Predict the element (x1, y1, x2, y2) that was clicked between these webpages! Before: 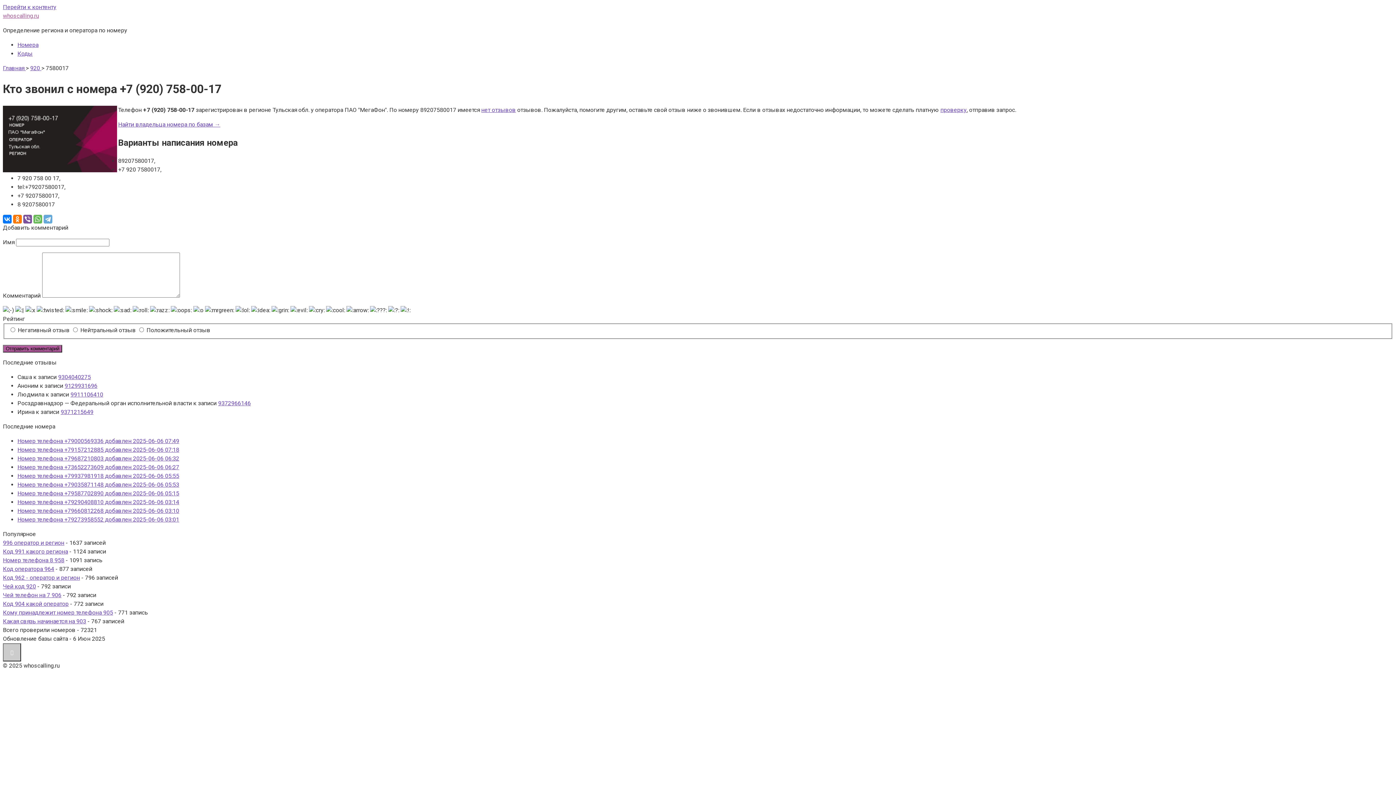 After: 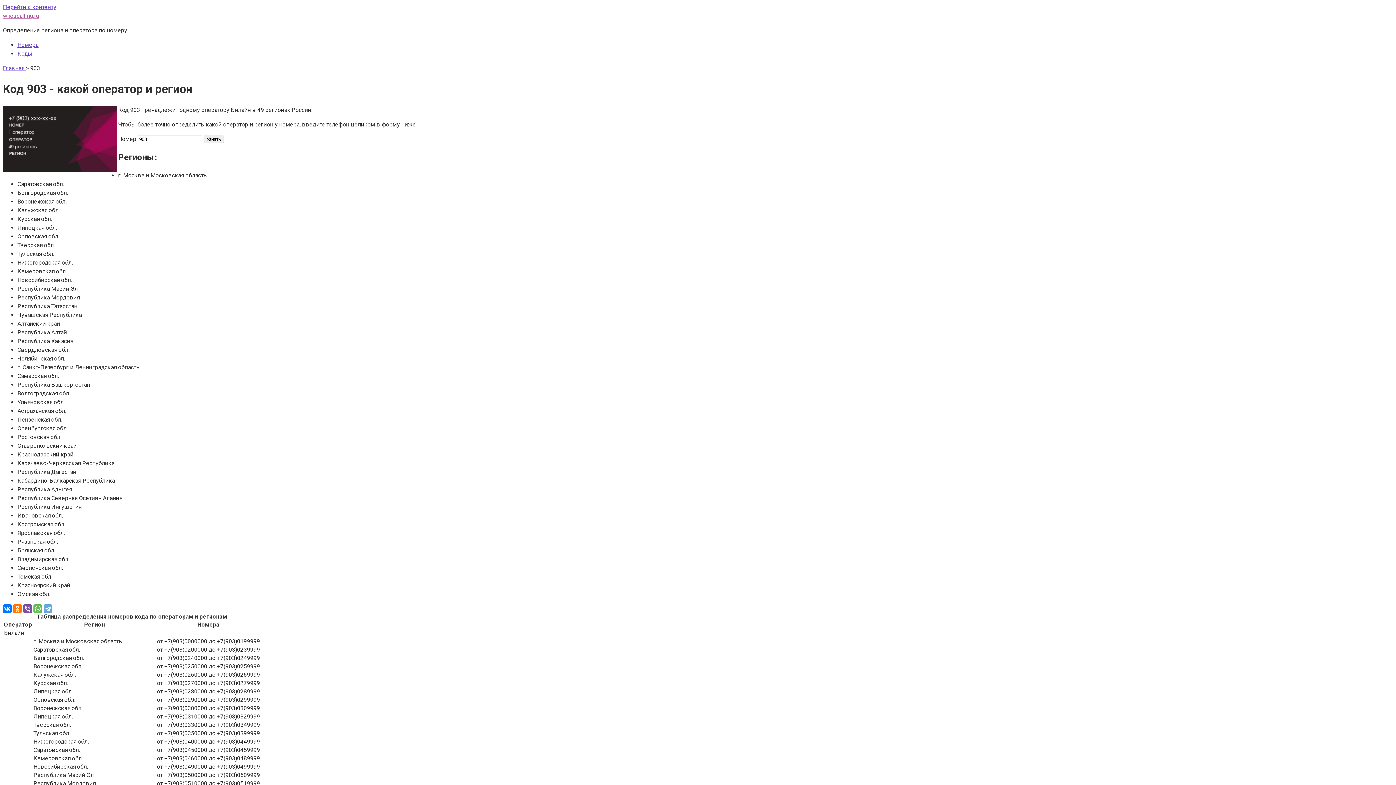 Action: label: Какая связь начинается на 903 bbox: (2, 618, 86, 625)